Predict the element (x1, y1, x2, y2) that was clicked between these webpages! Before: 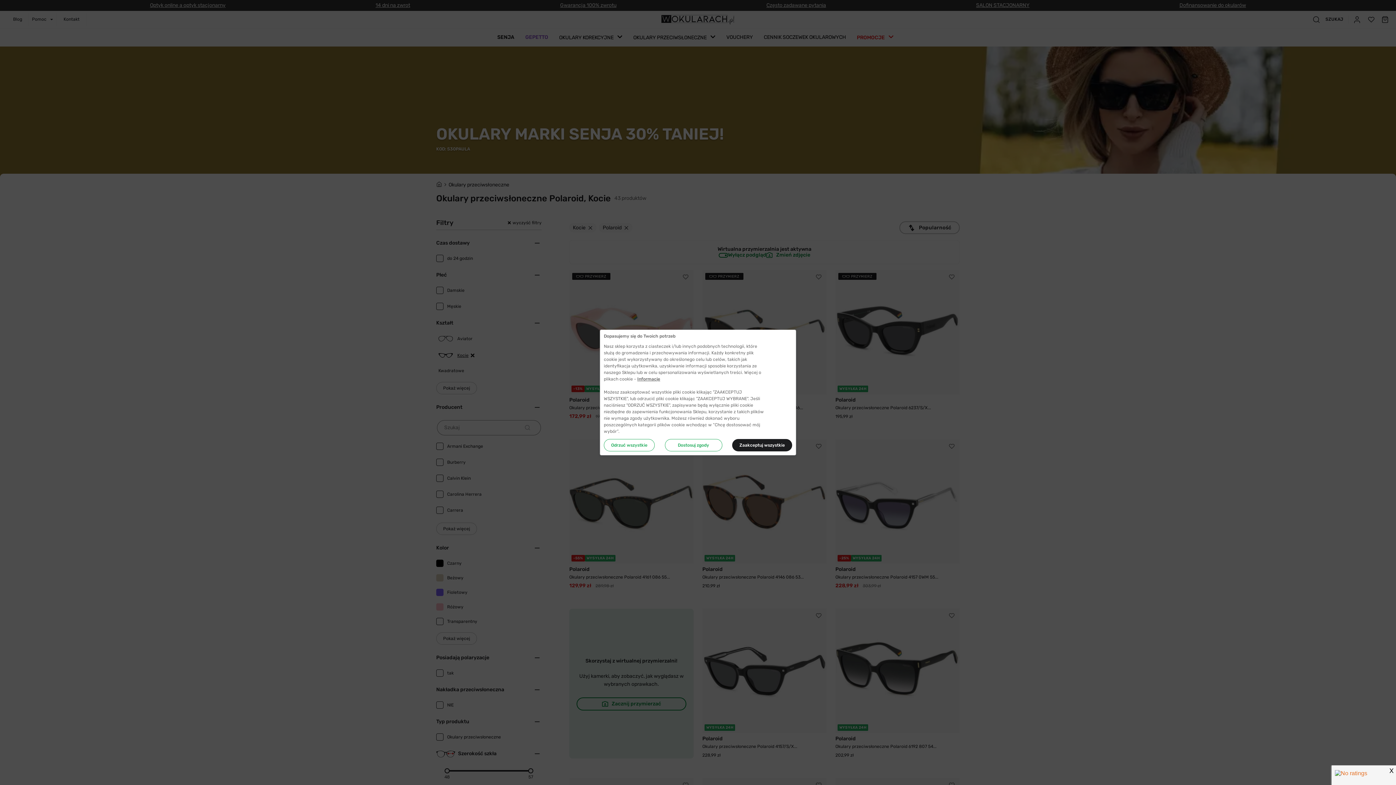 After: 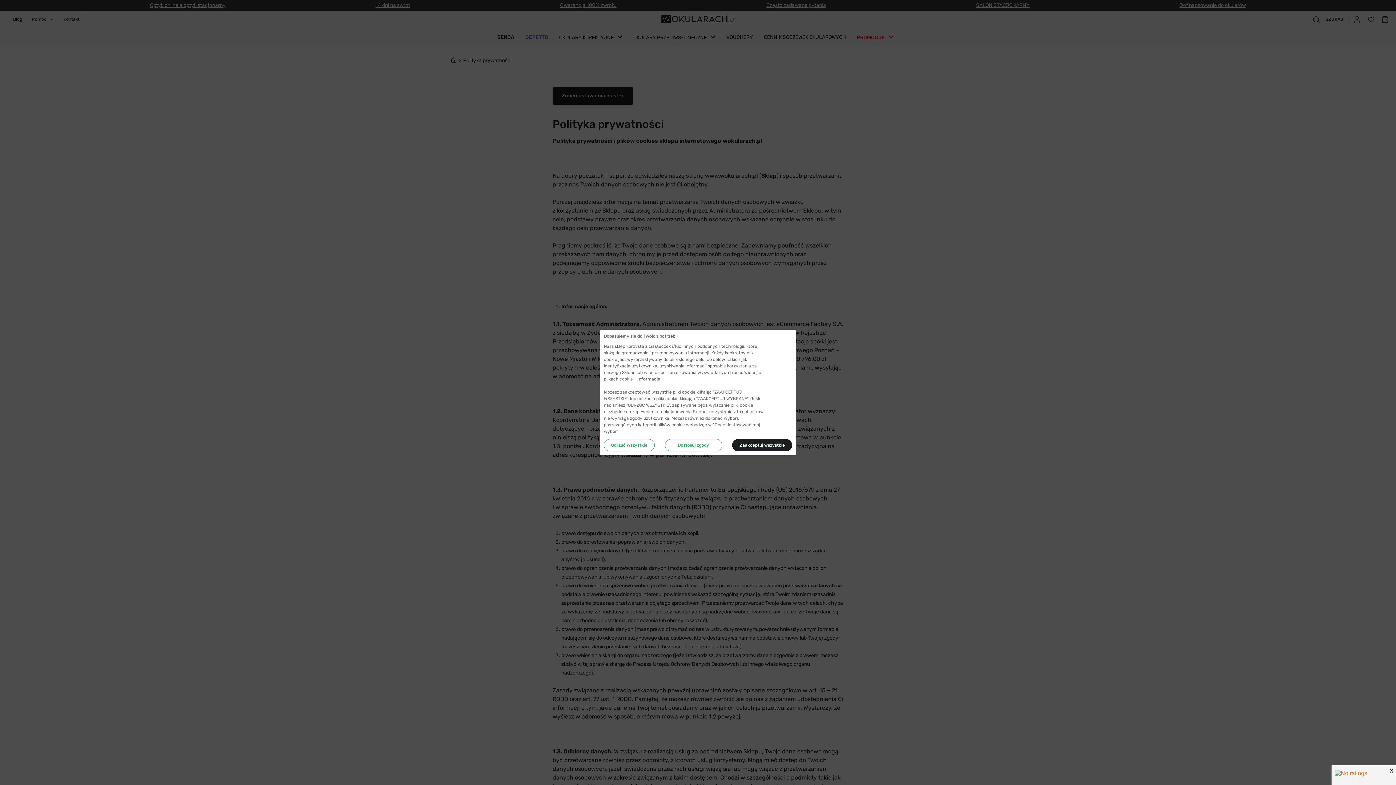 Action: label: Informacje bbox: (637, 376, 660, 382)